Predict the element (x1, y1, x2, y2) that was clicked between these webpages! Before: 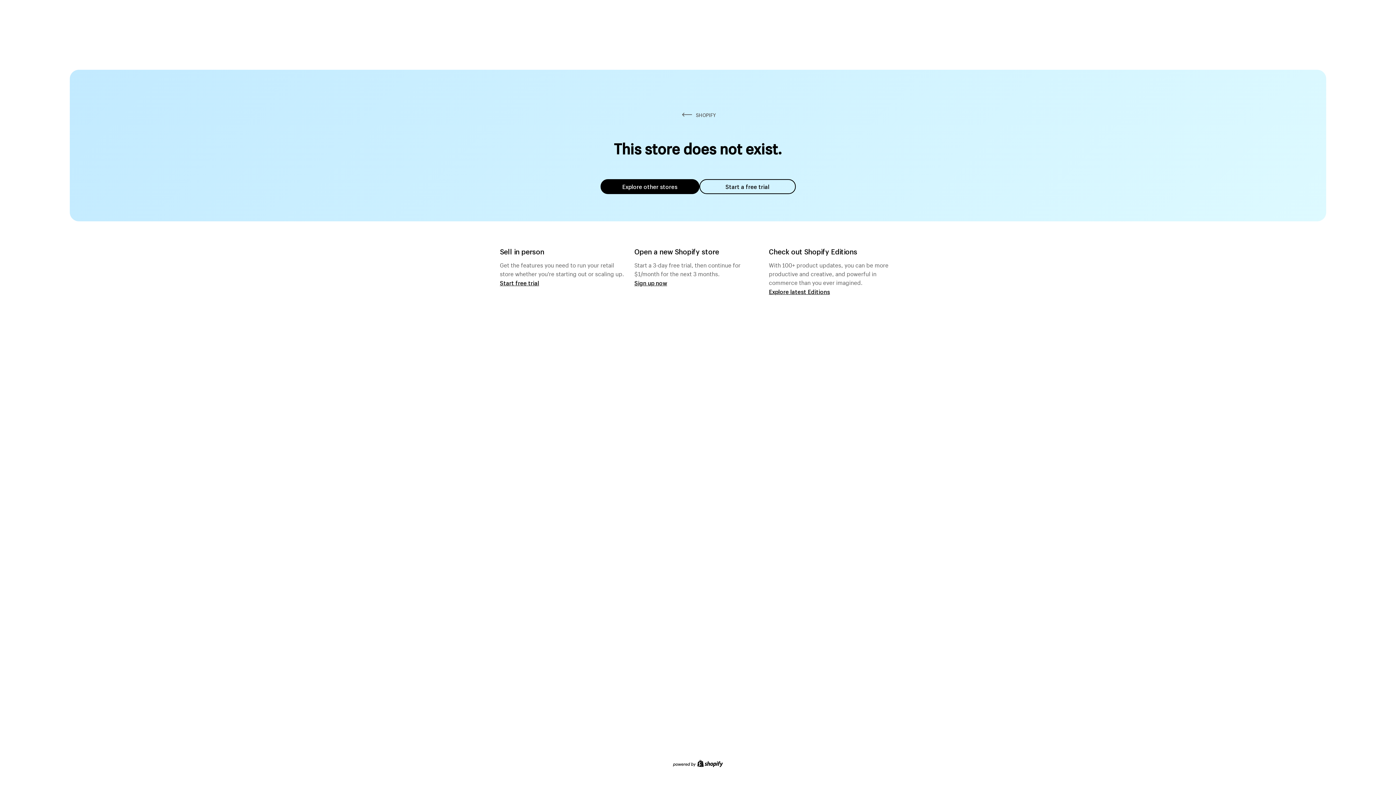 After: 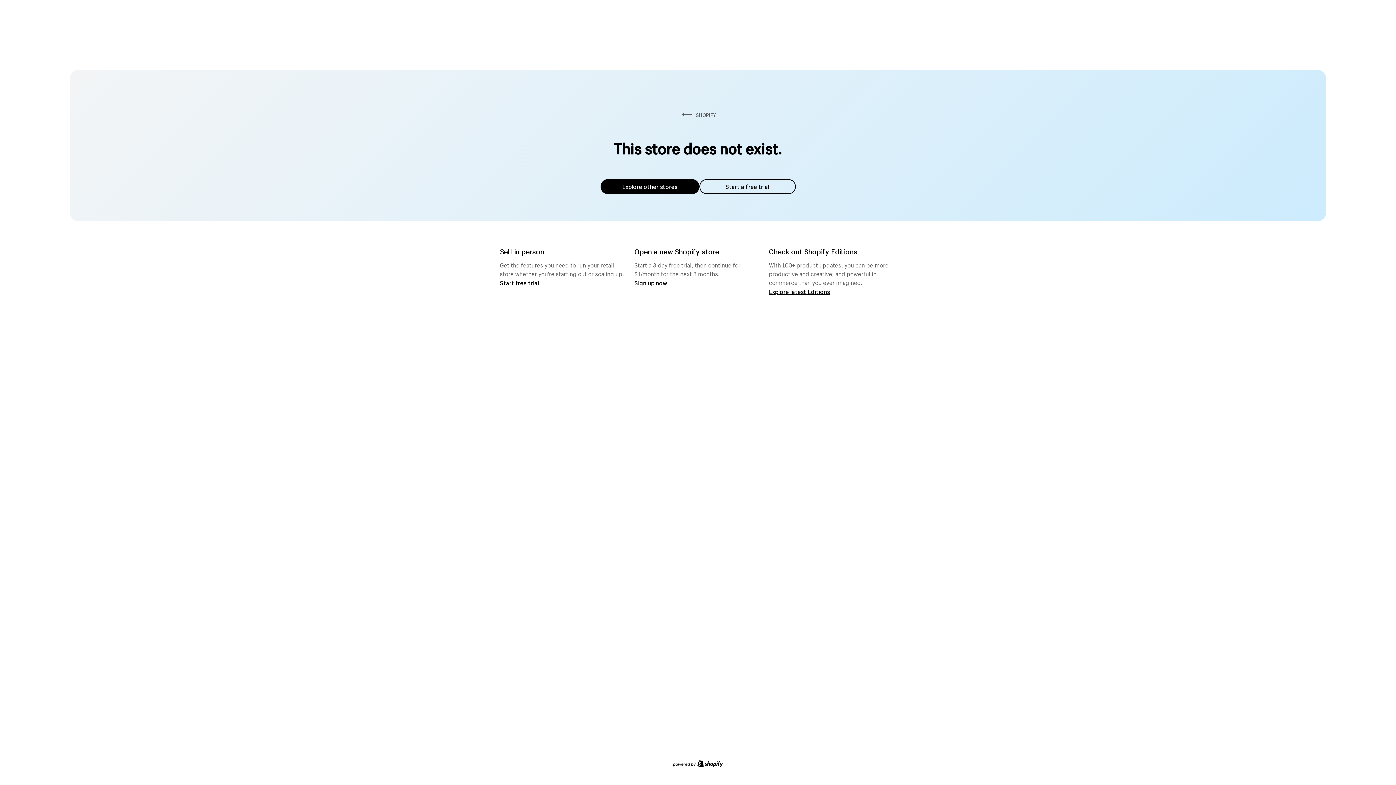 Action: label: Explore other stores bbox: (600, 179, 699, 194)